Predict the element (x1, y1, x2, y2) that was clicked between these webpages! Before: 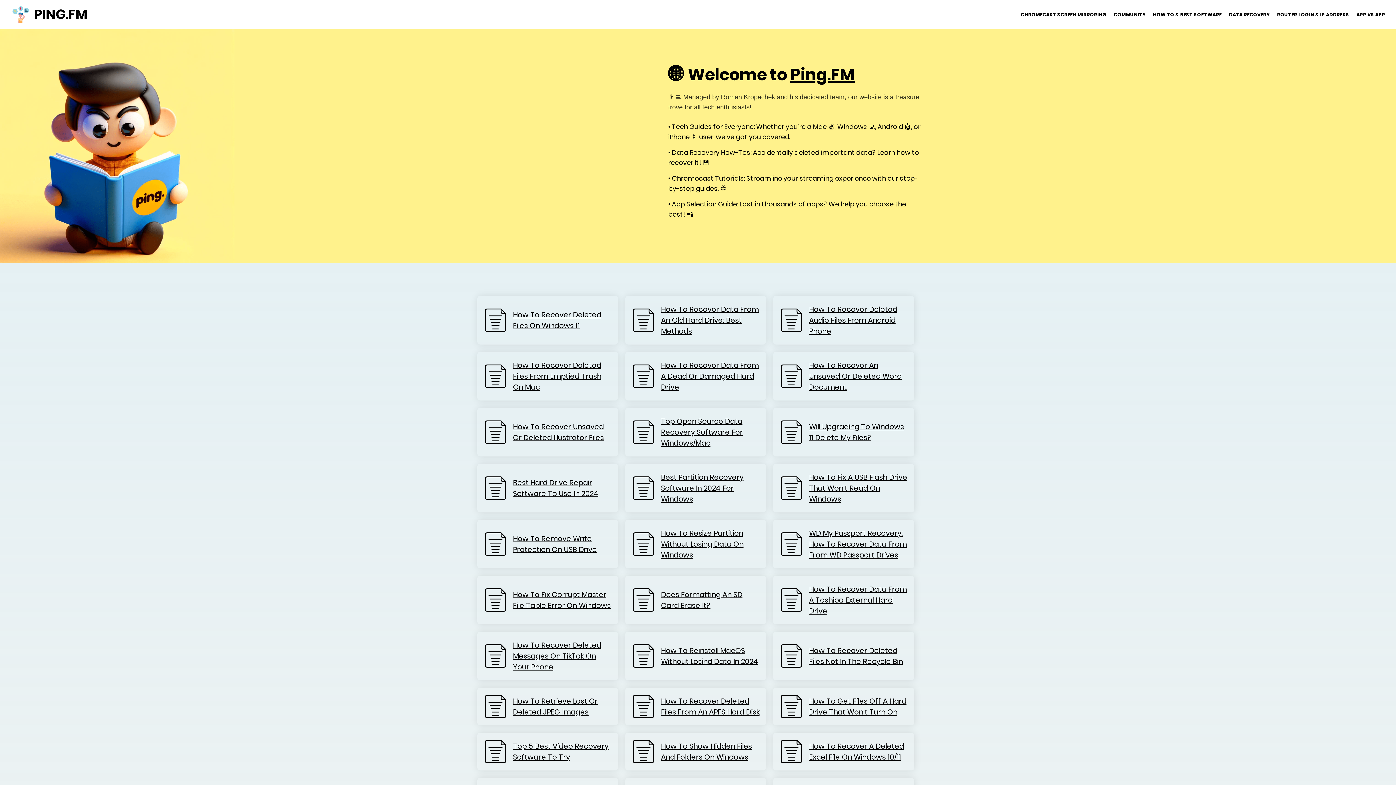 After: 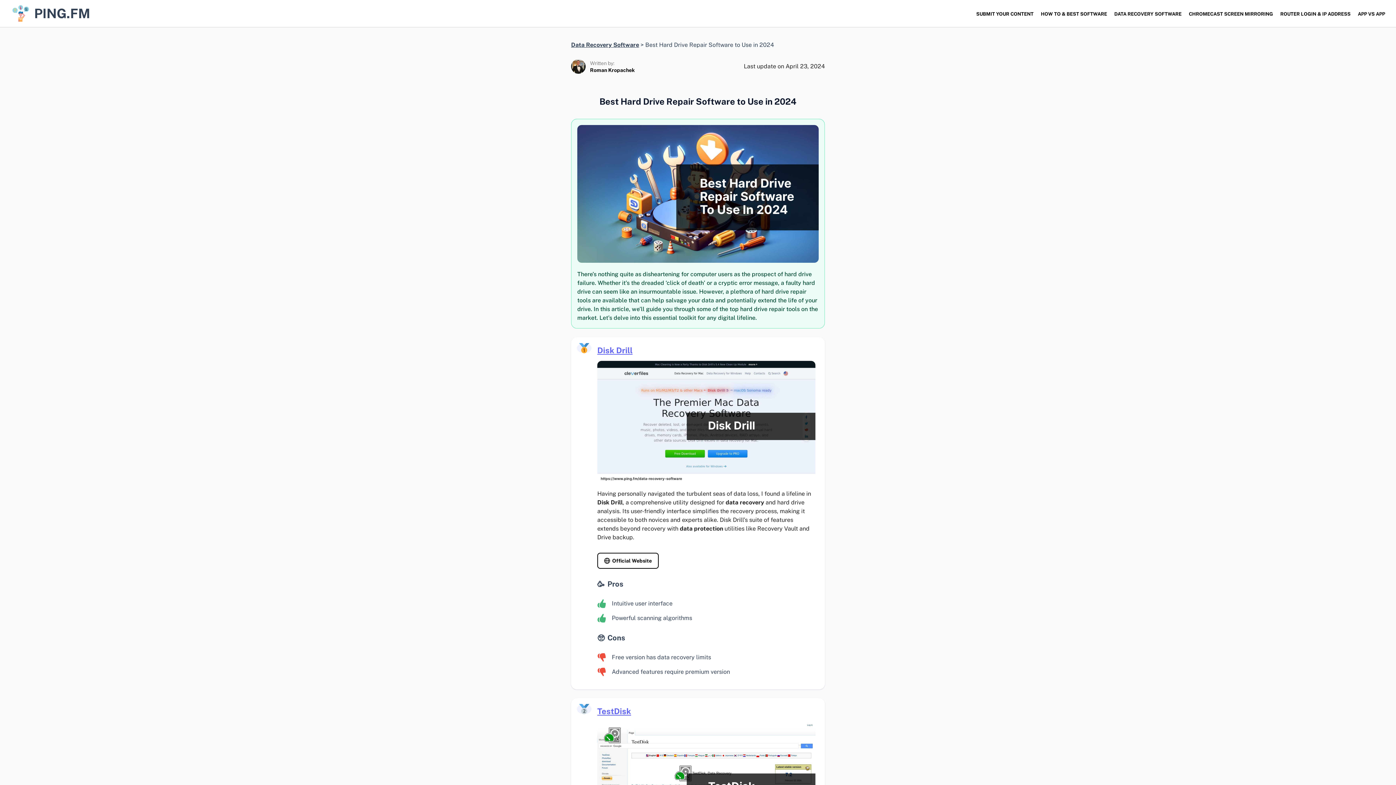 Action: label: Best Hard Drive Repair Software To Use In 2024 bbox: (513, 477, 611, 499)